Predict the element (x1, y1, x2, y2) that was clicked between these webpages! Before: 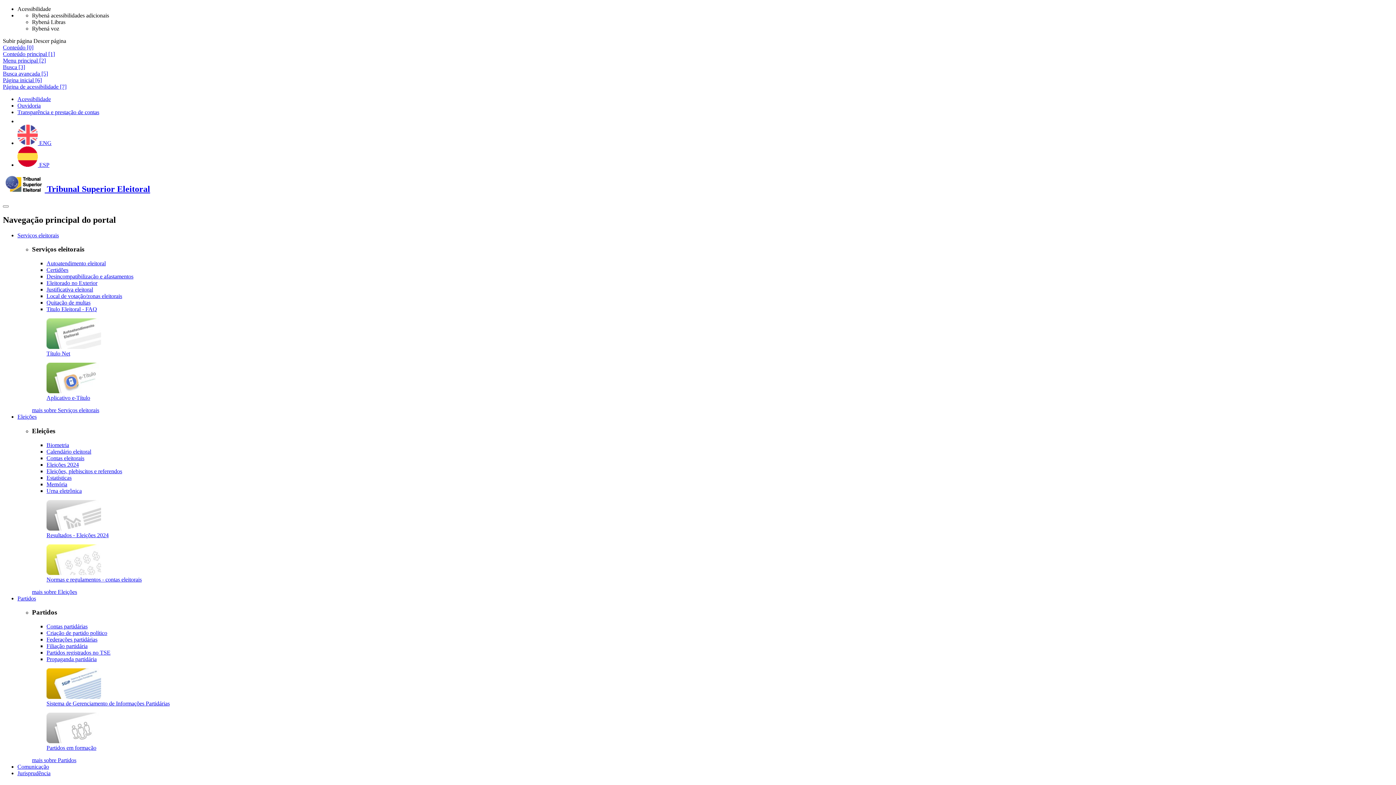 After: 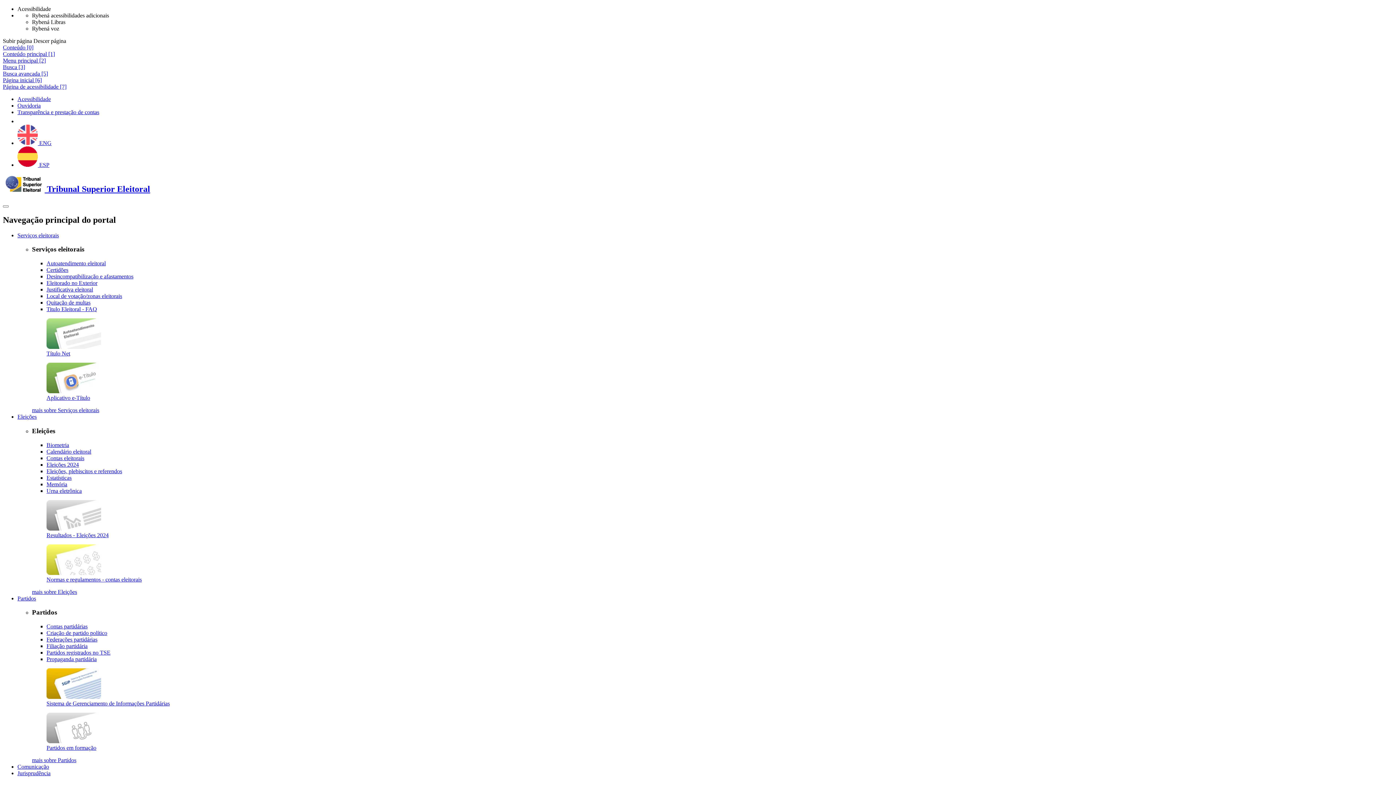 Action: label: Estatísticas bbox: (46, 474, 71, 480)